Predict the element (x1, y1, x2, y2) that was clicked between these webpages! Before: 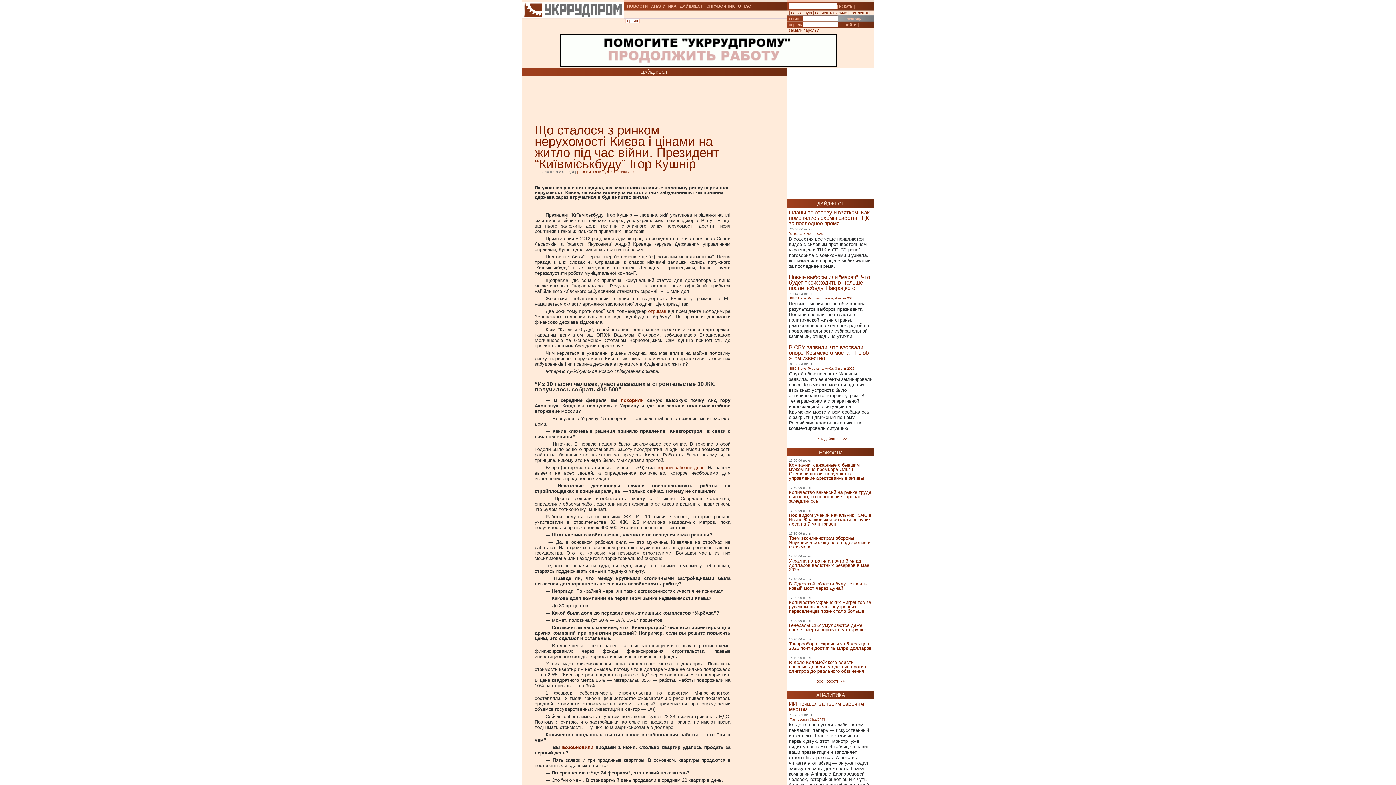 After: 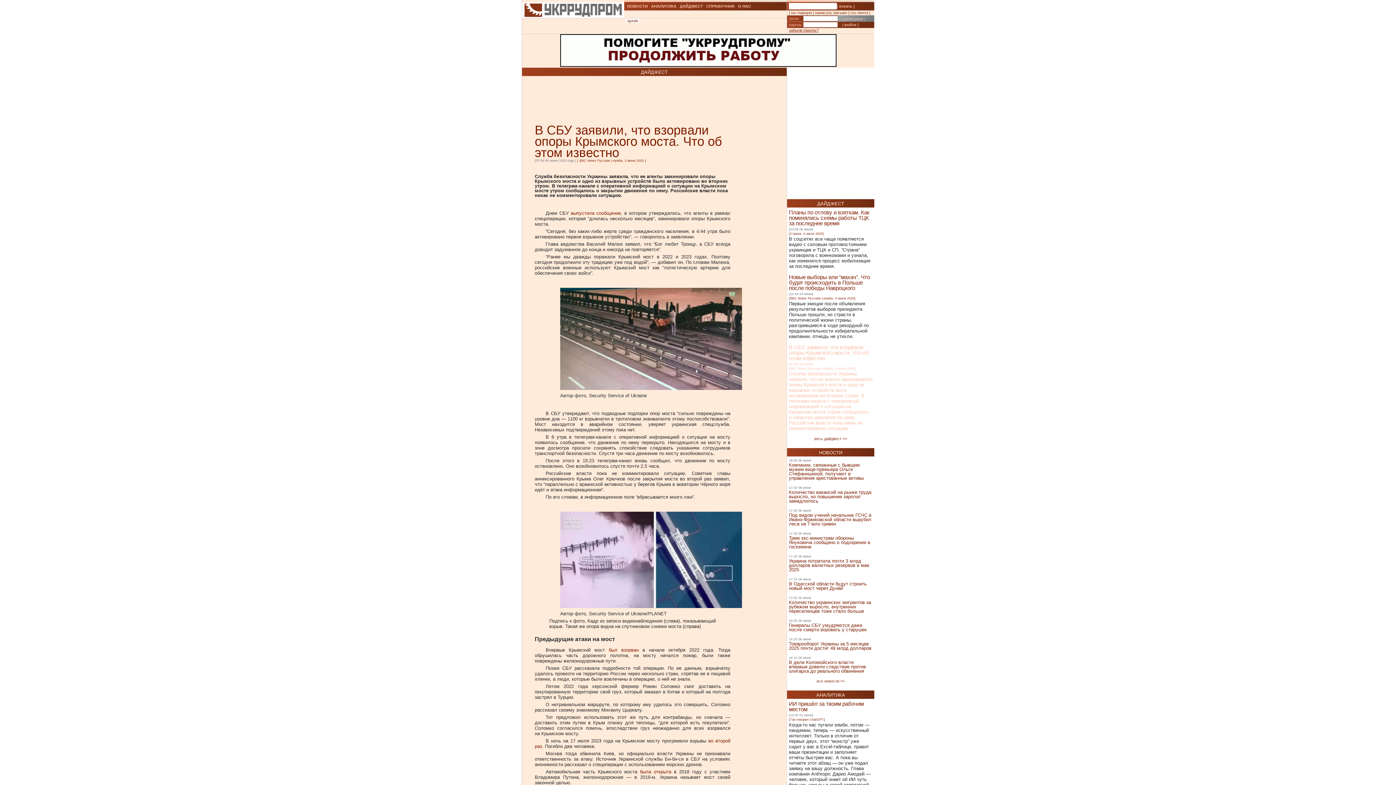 Action: bbox: (789, 212, 869, 229) label: В СБУ заявили, что взорвали опоры Крымского моста. Что об этом известно